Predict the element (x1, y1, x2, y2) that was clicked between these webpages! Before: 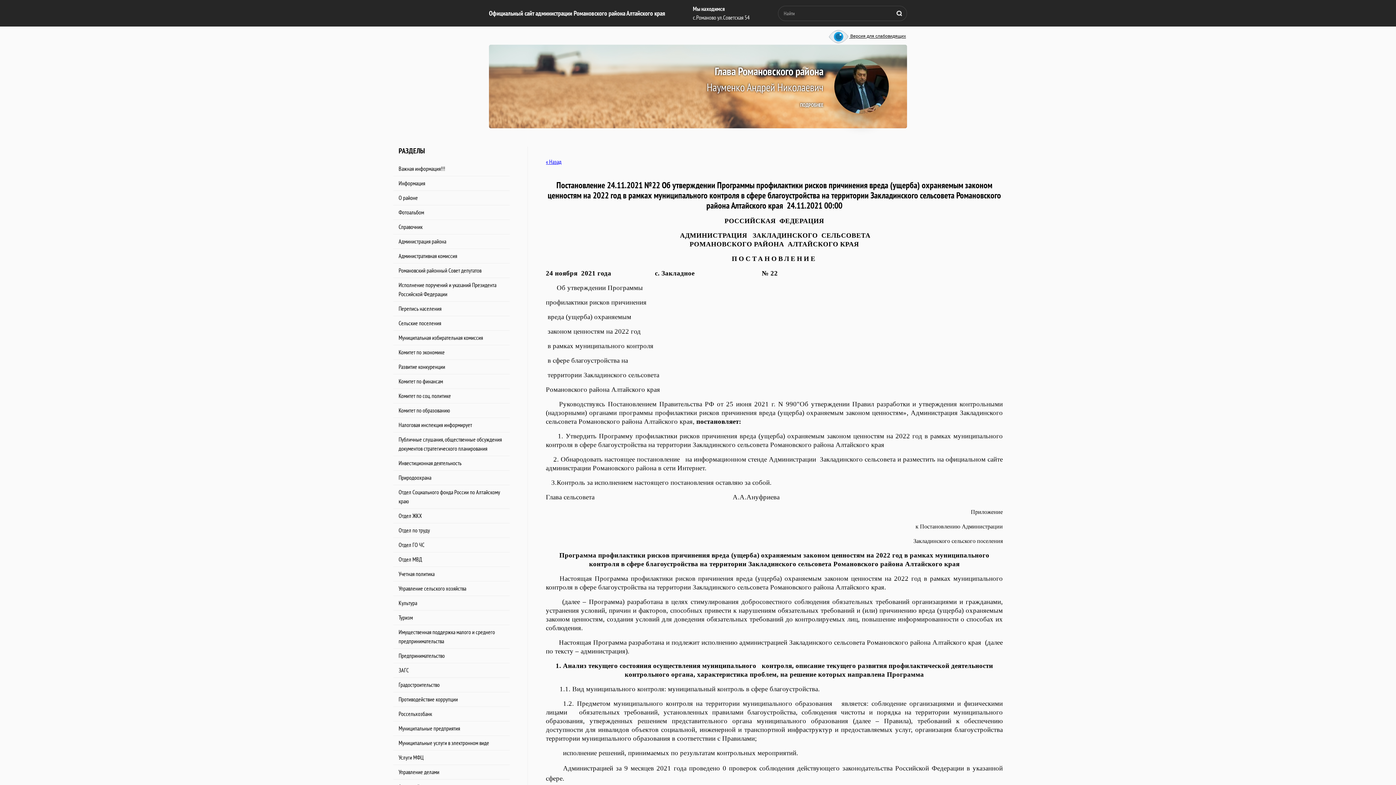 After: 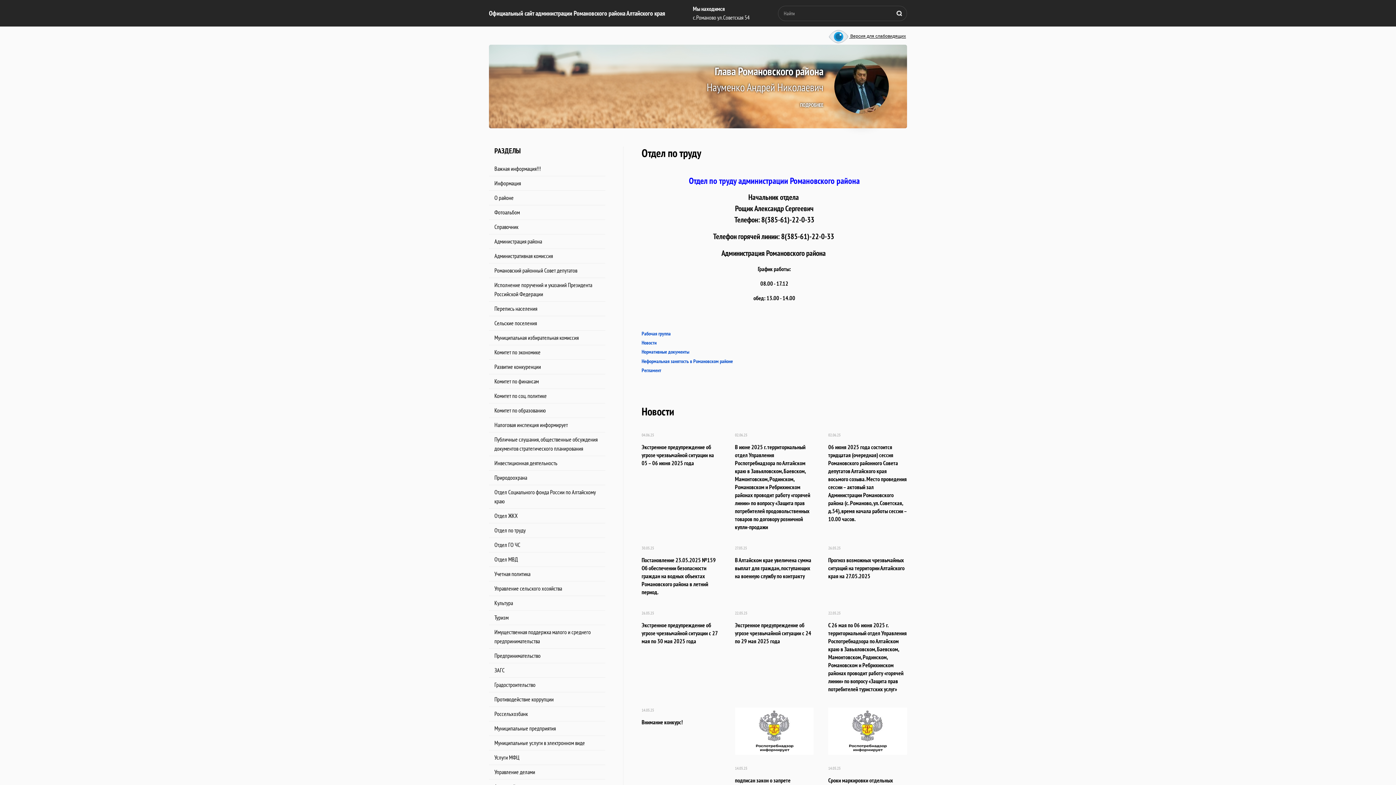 Action: label: Отдел по труду bbox: (393, 524, 509, 537)